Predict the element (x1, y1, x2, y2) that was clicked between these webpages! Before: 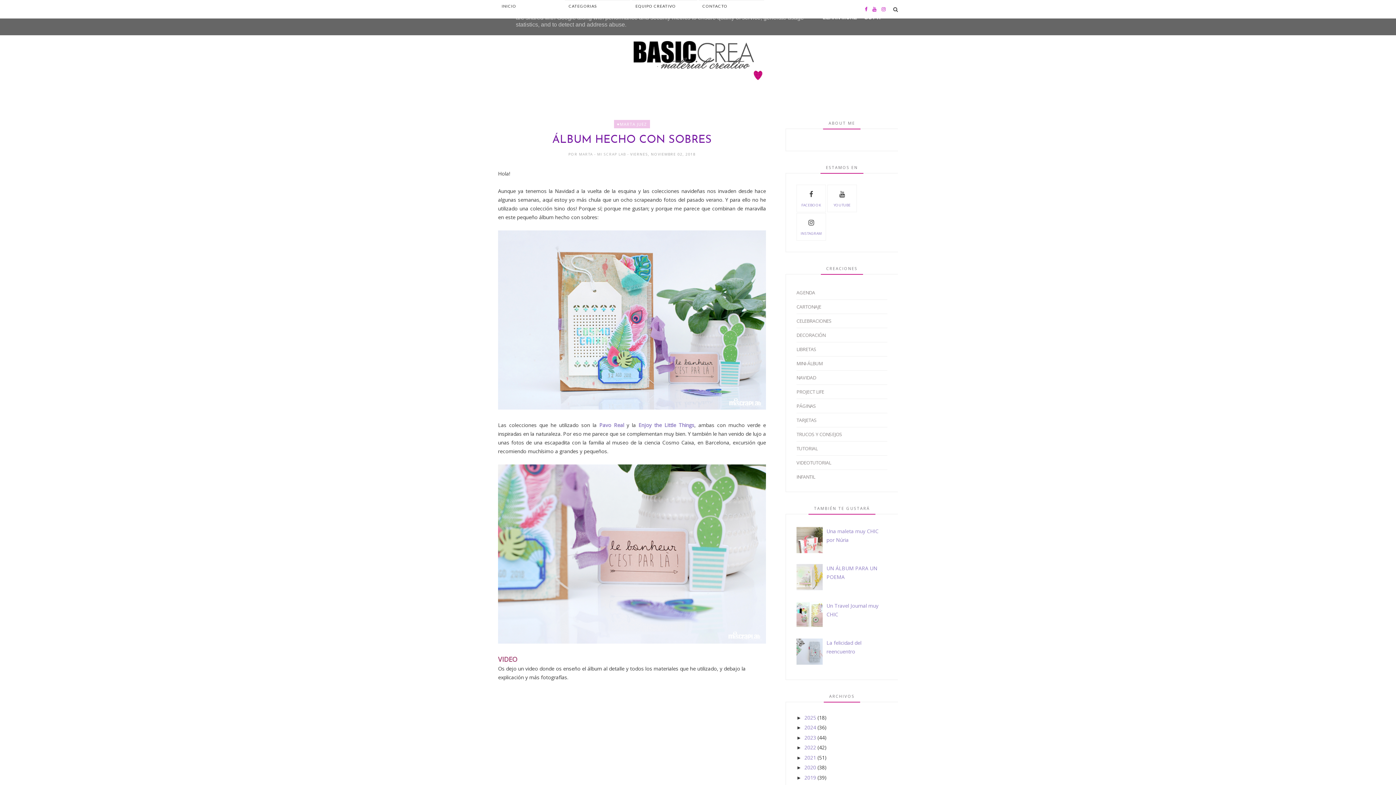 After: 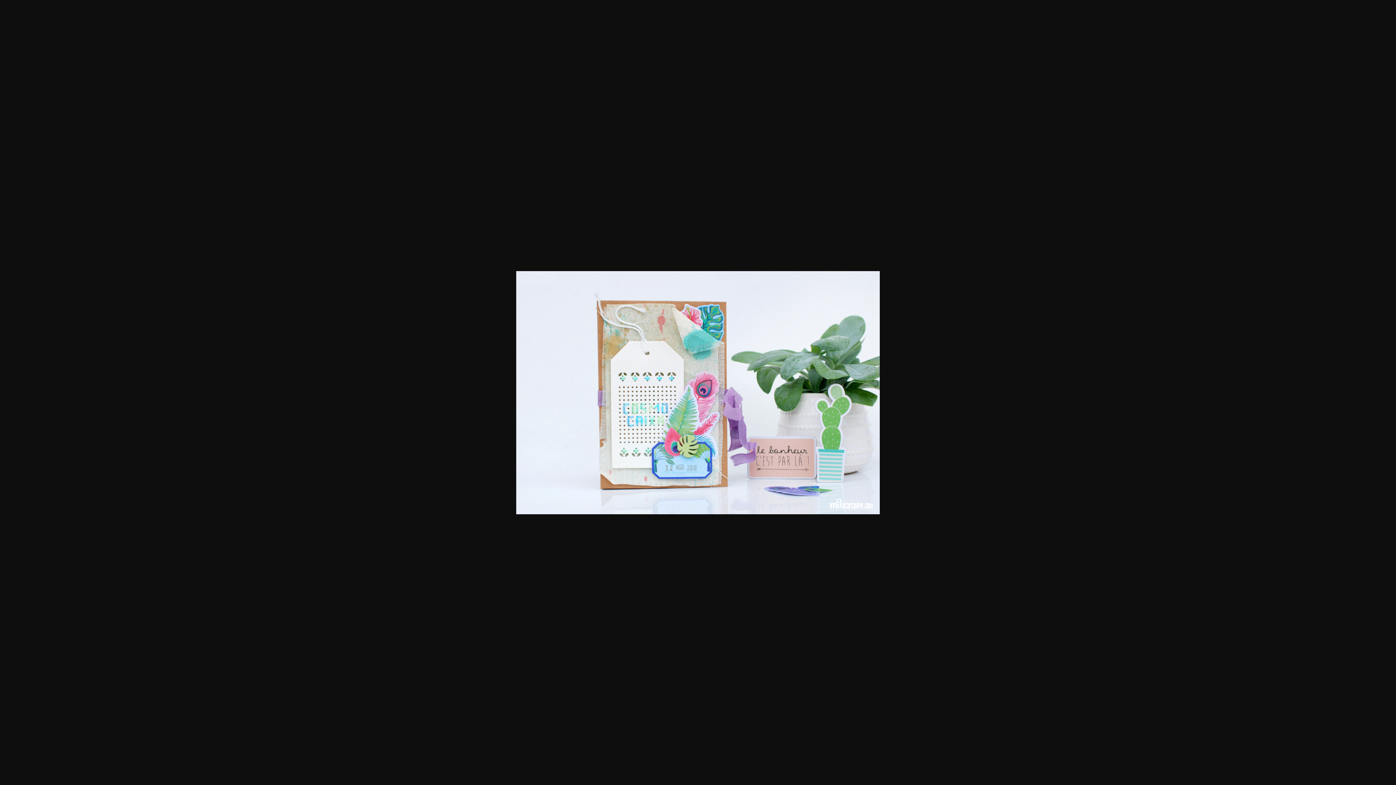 Action: label:   bbox: (498, 230, 766, 421)